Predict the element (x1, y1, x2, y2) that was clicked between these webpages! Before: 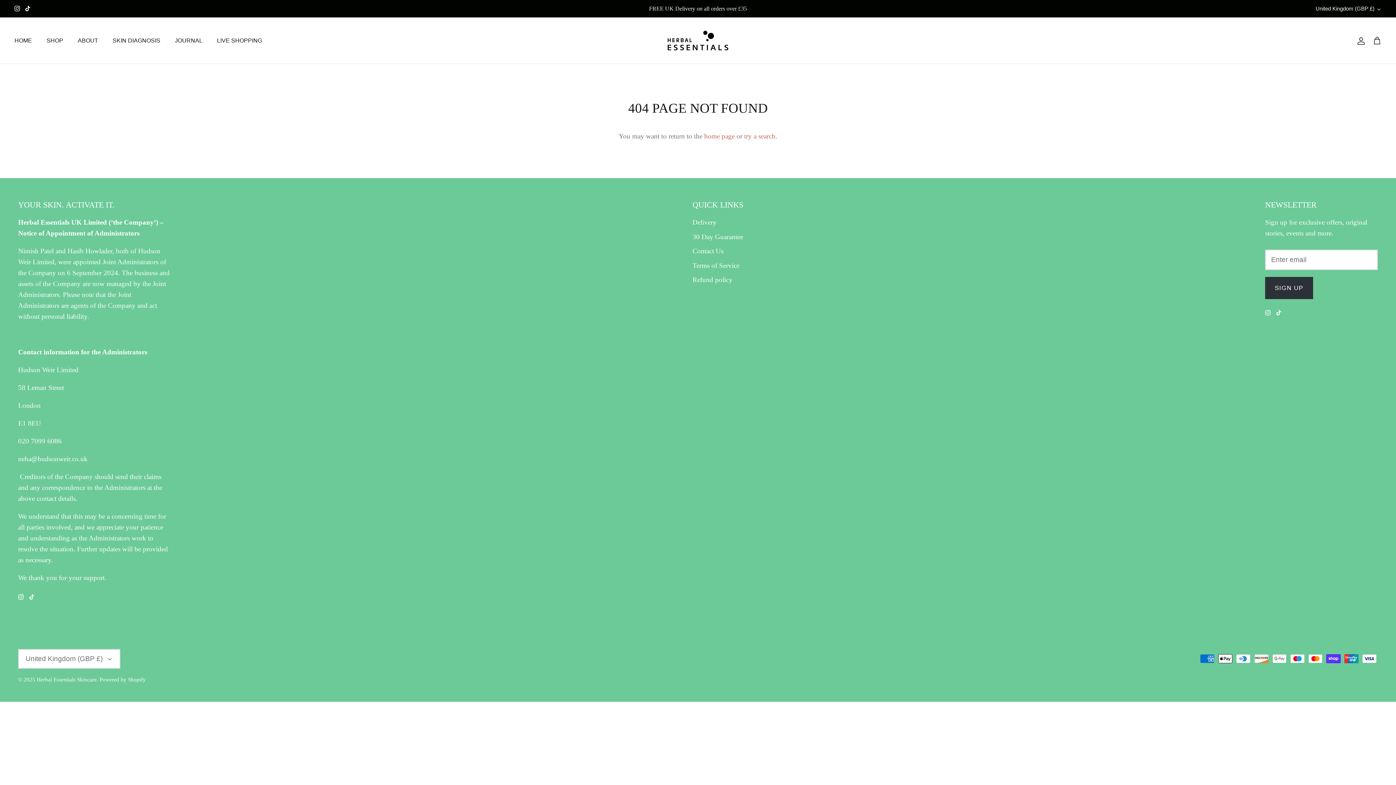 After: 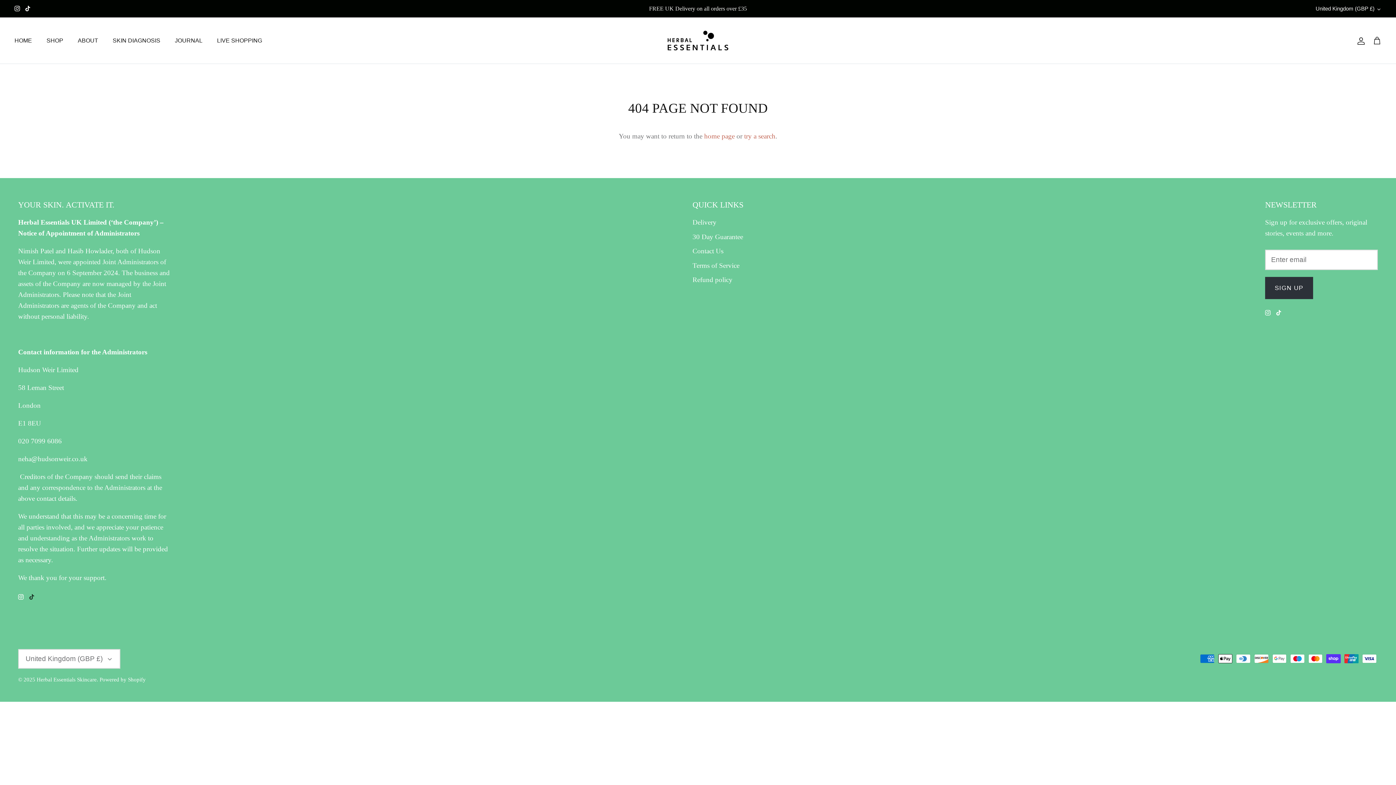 Action: bbox: (29, 594, 34, 600) label: Tiktok